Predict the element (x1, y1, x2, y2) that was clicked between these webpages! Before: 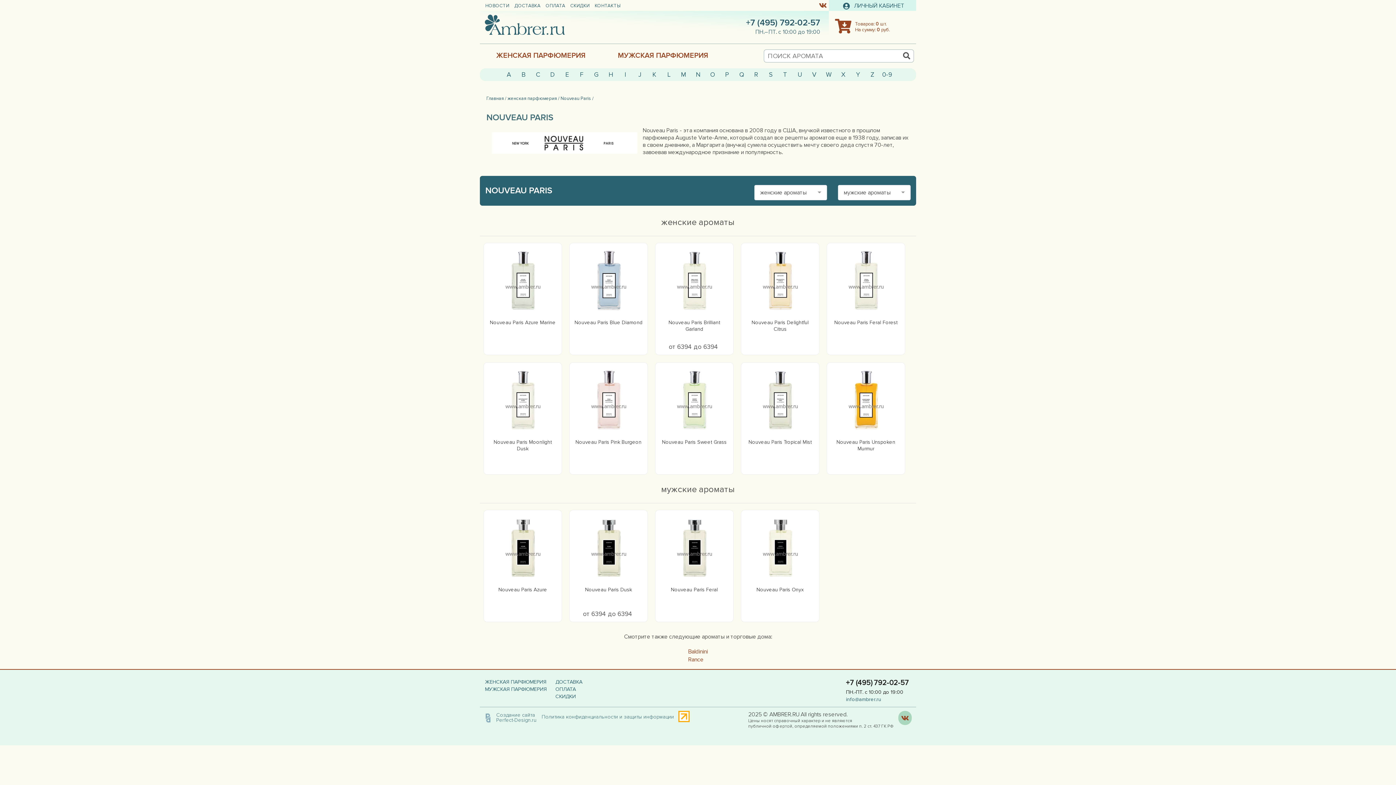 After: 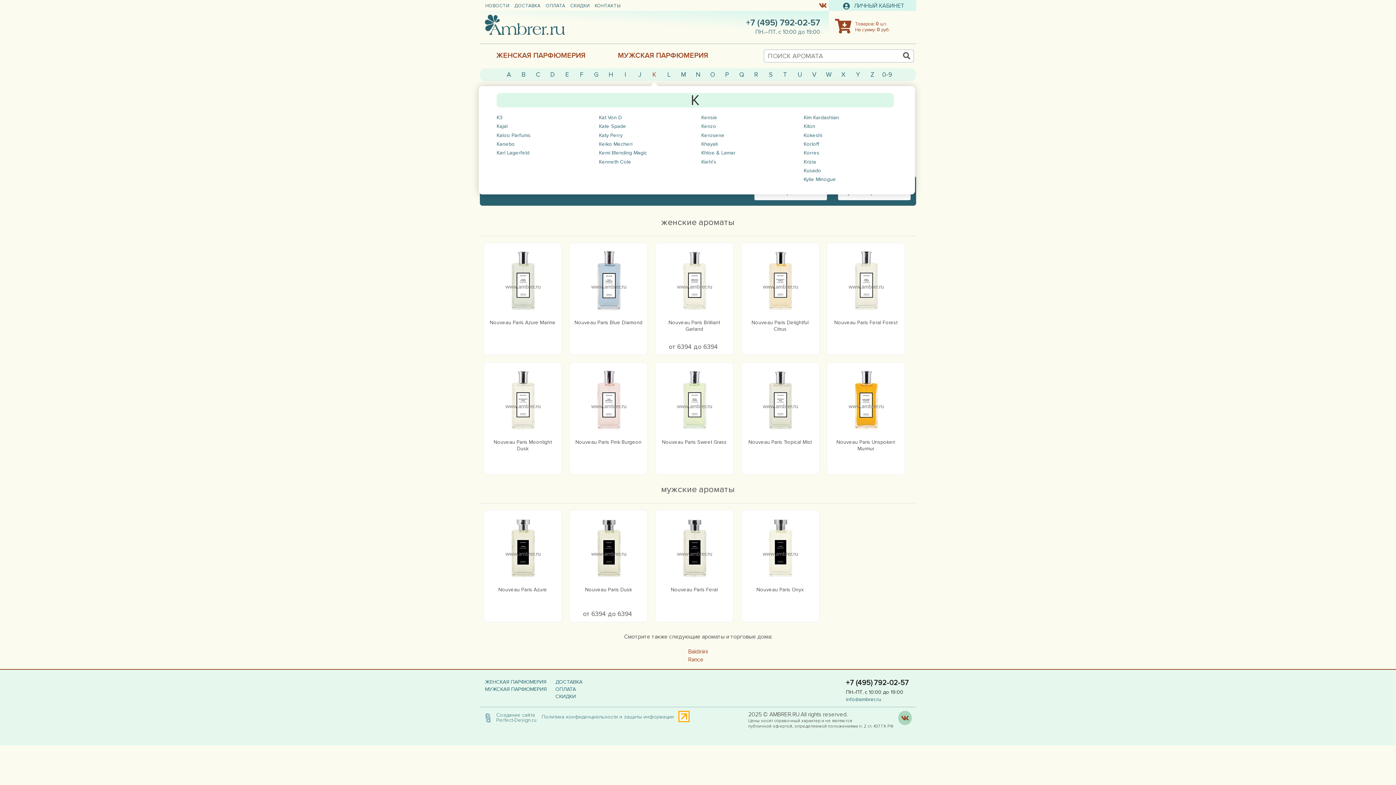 Action: label: K bbox: (652, 70, 656, 78)